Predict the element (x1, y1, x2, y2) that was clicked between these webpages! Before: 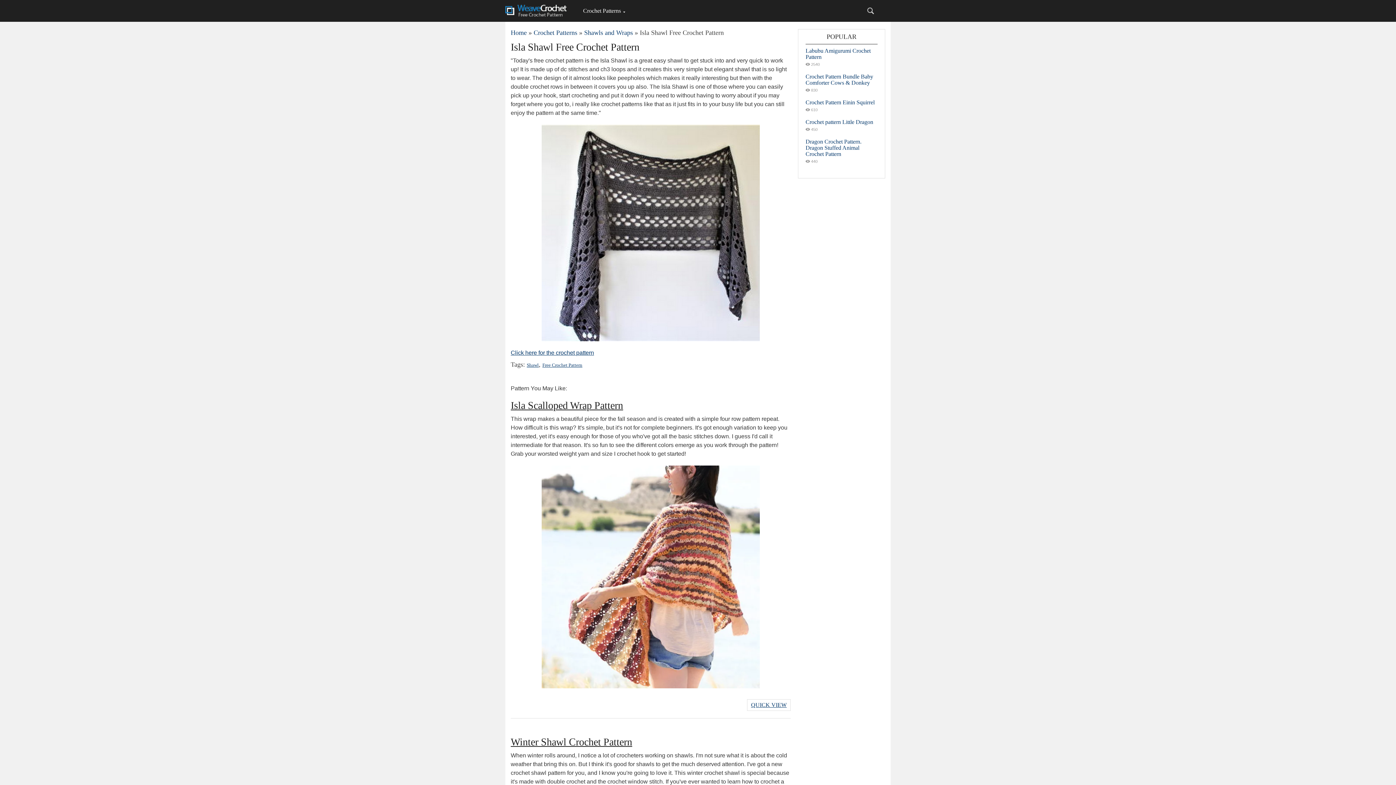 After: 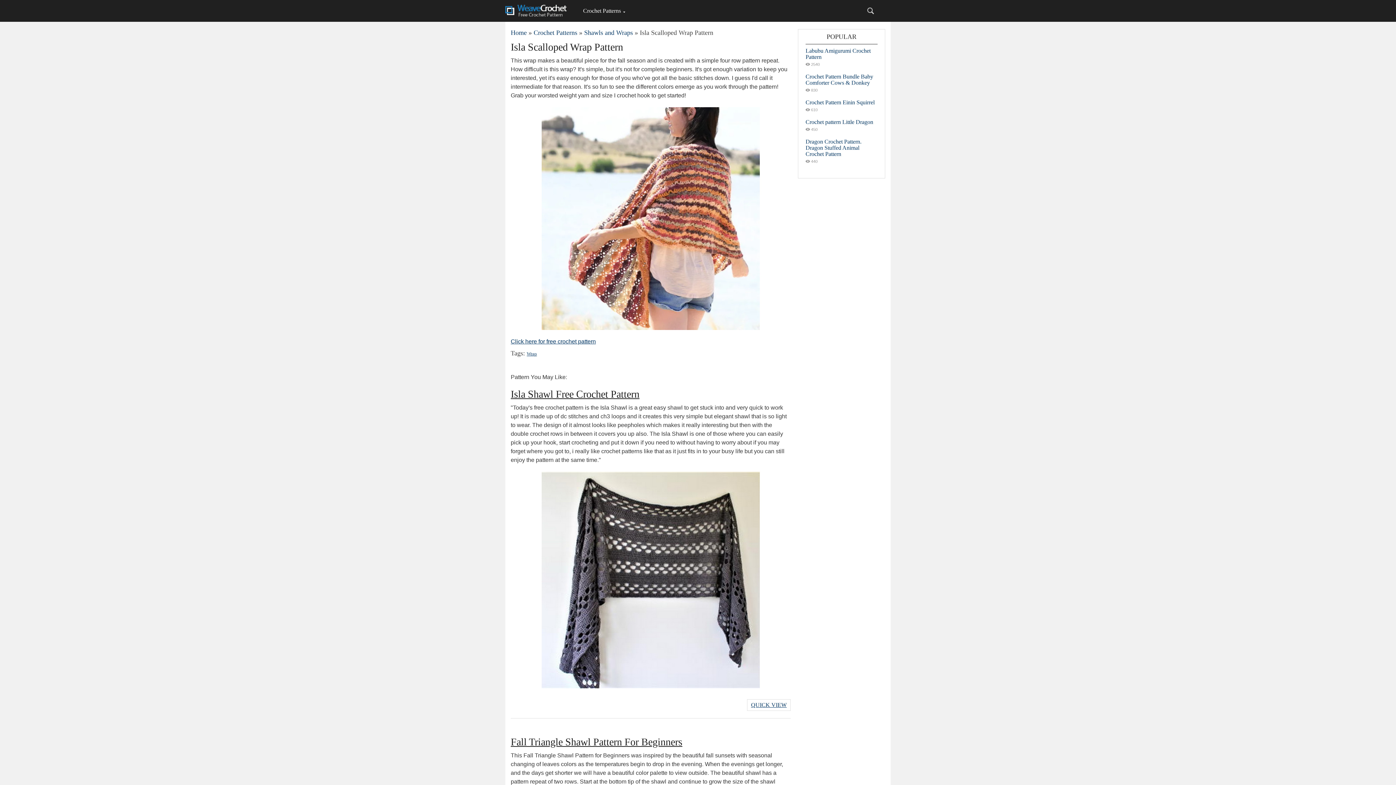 Action: label: Isla Scalloped Wrap Pattern bbox: (510, 400, 623, 411)